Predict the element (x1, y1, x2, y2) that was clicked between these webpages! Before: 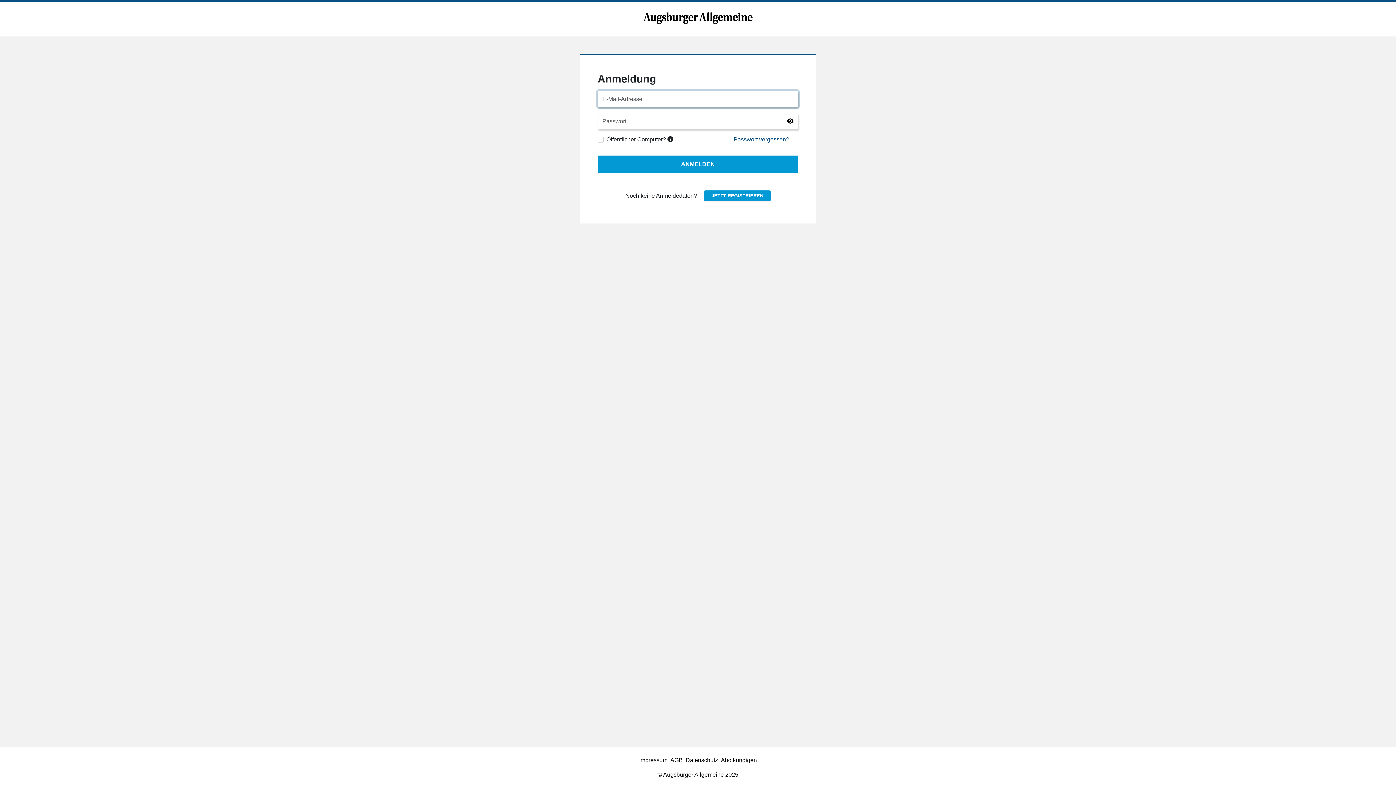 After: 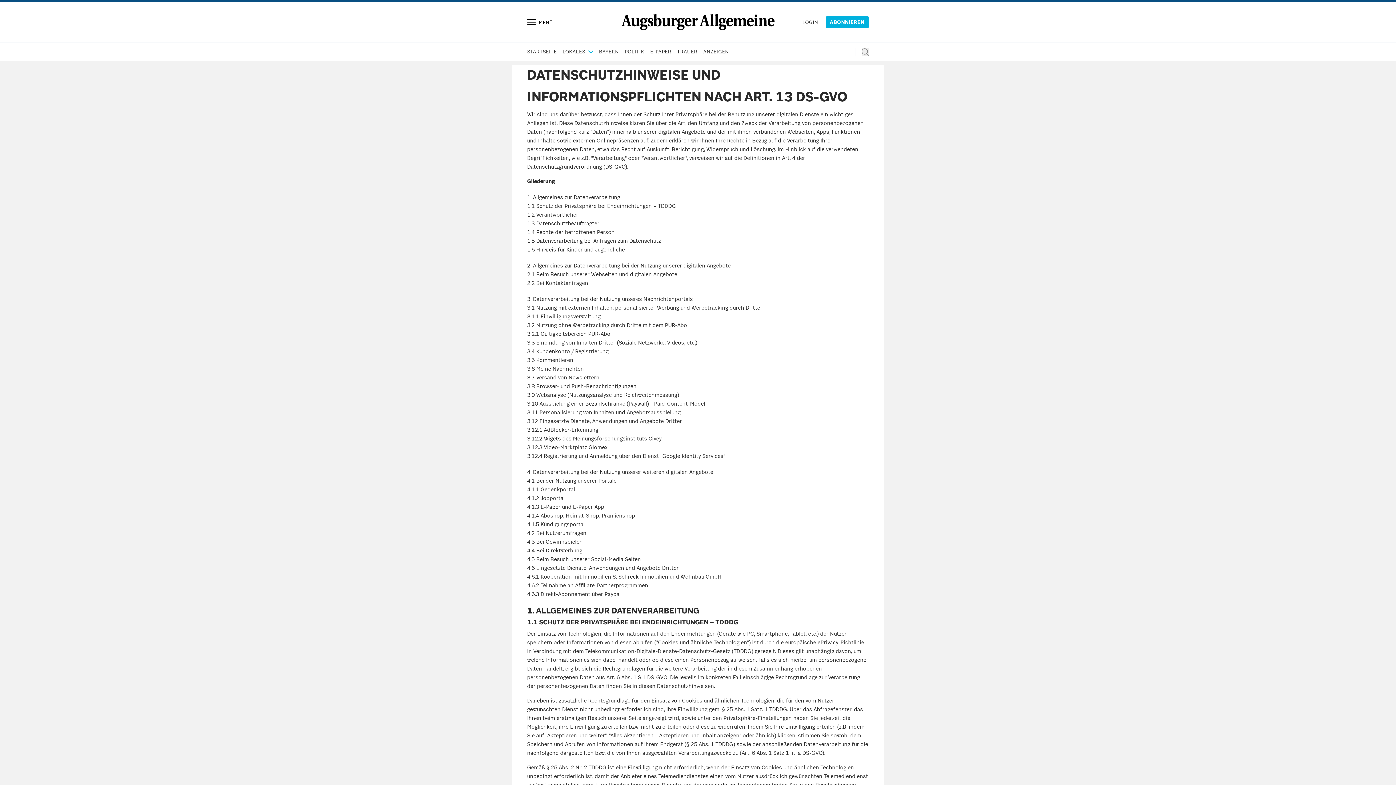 Action: label: Datenschutz bbox: (685, 757, 718, 763)